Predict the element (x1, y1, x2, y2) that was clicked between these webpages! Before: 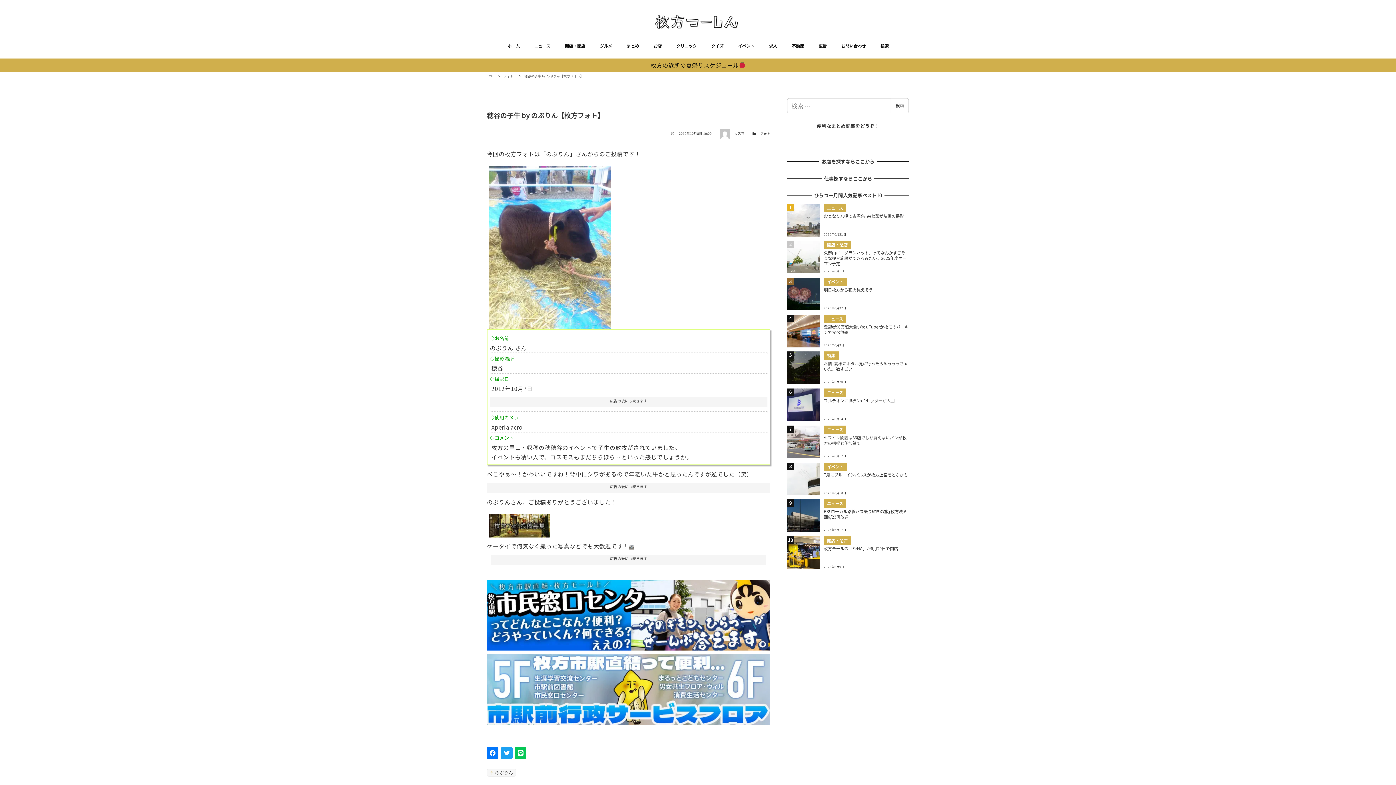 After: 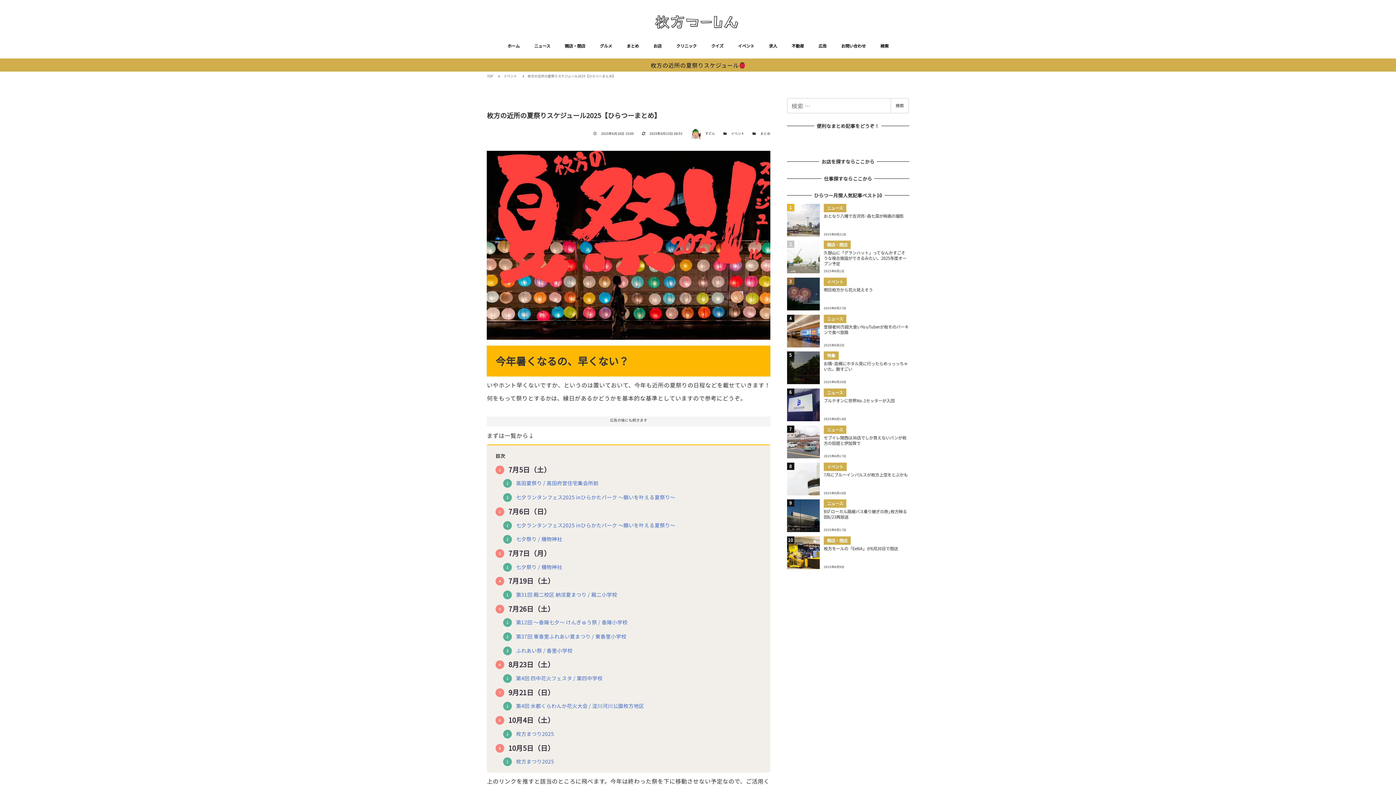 Action: label: 枚方の近所の夏祭りスケジュール bbox: (0, 58, 1396, 71)